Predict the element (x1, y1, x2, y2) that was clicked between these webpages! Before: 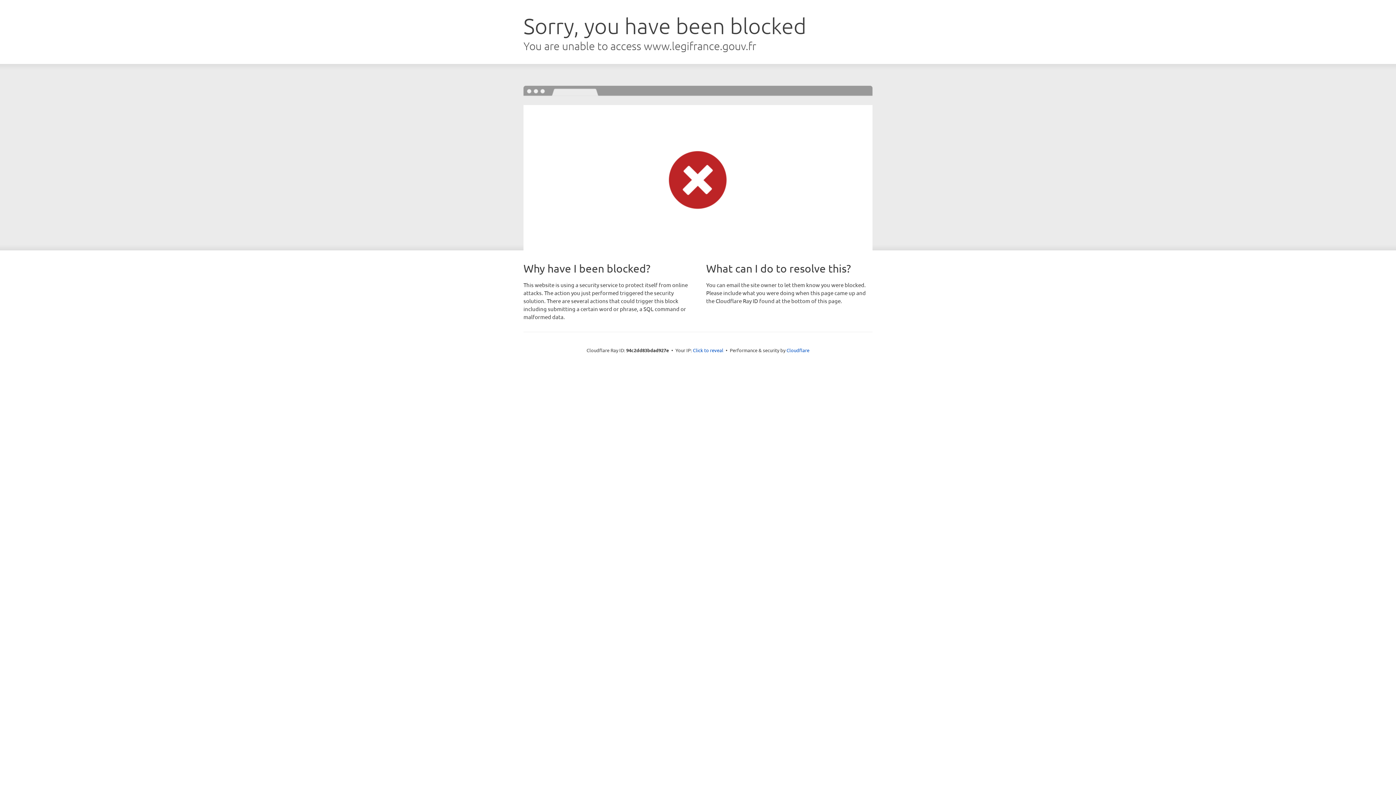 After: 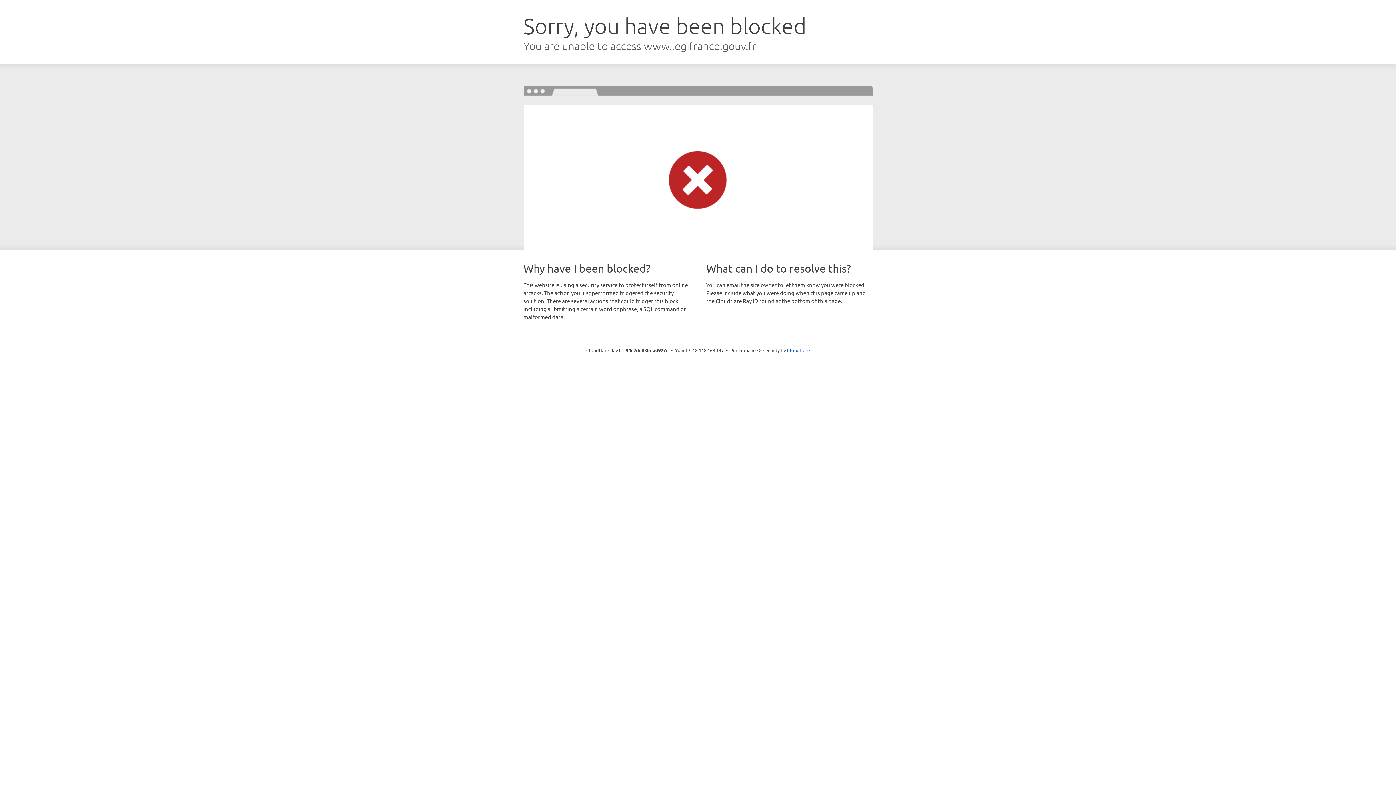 Action: bbox: (693, 346, 723, 353) label: Click to reveal